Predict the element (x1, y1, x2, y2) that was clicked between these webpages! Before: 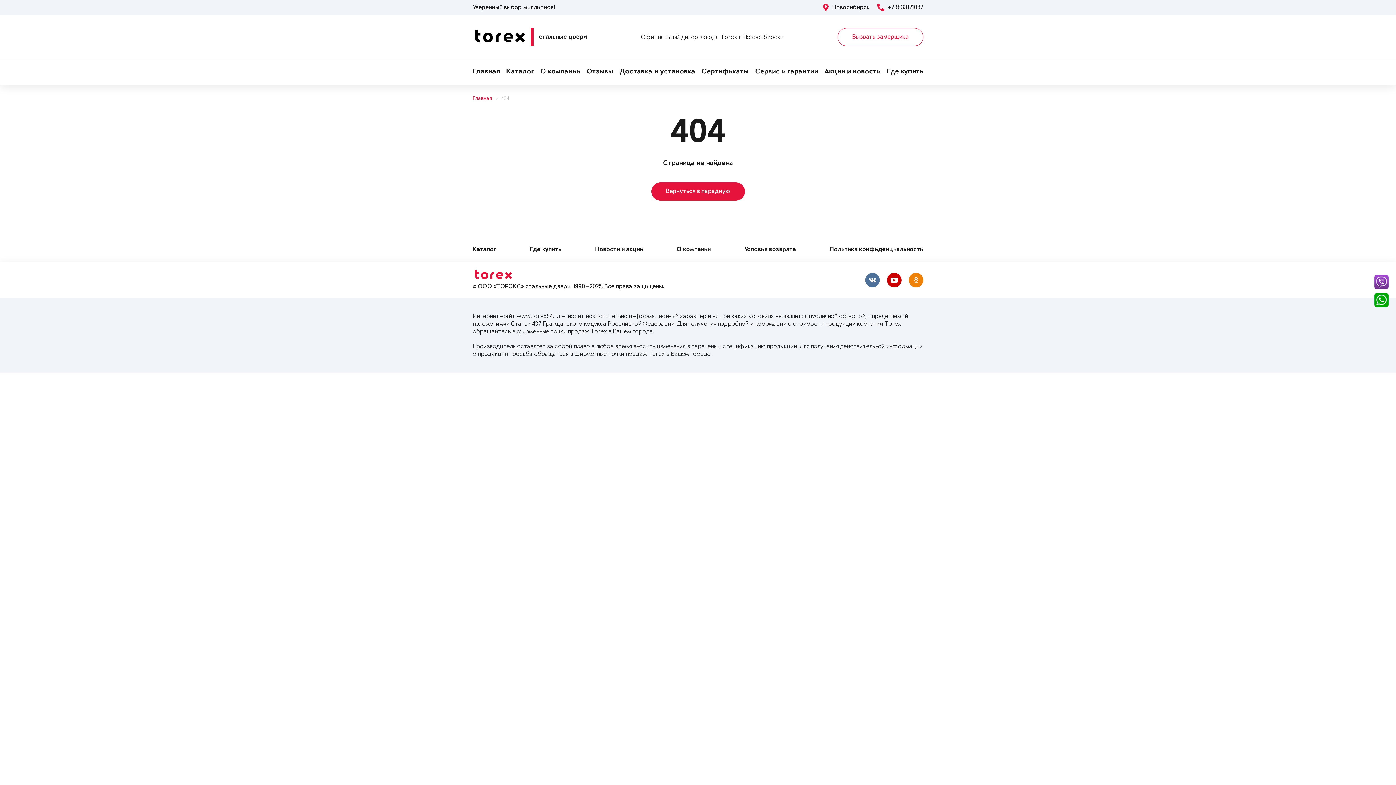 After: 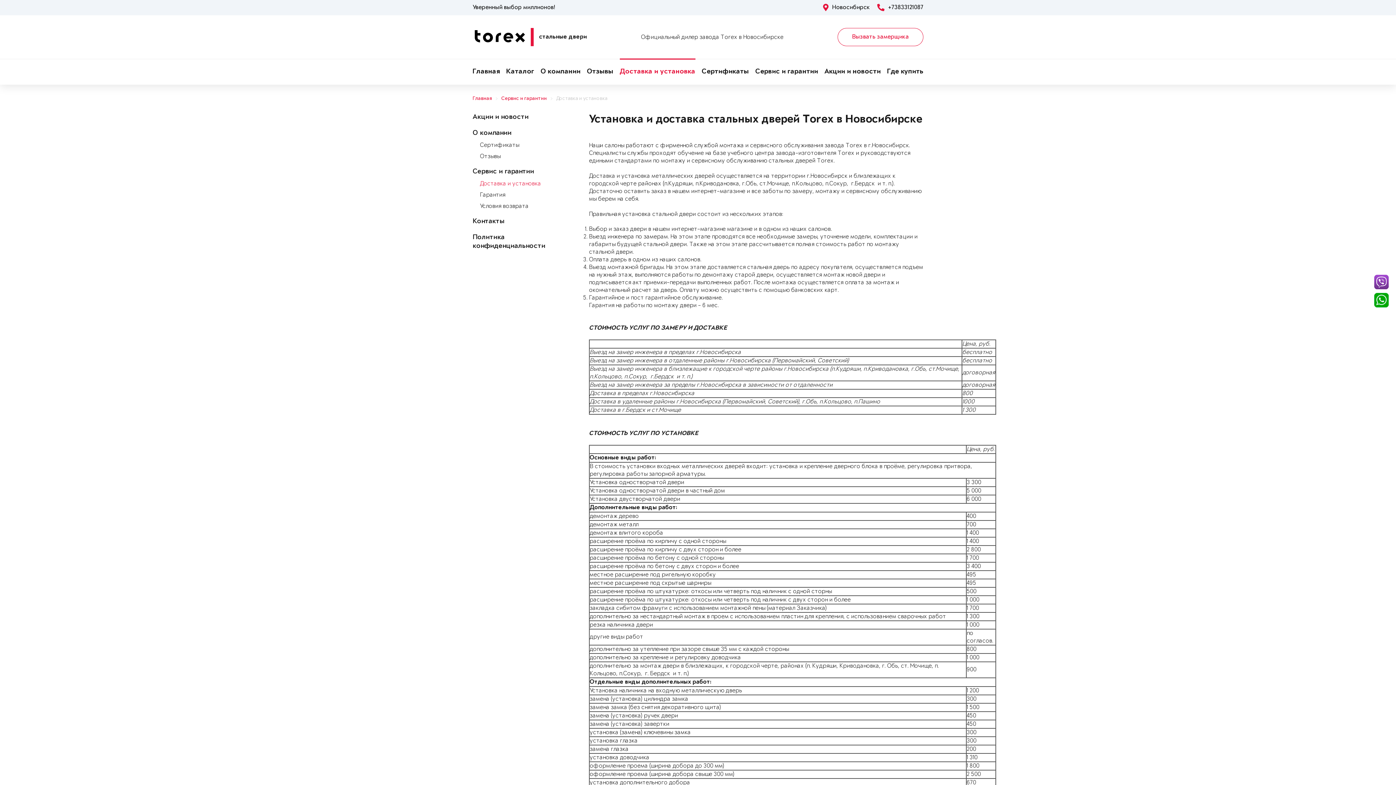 Action: bbox: (619, 59, 695, 84) label: Доставка и установка